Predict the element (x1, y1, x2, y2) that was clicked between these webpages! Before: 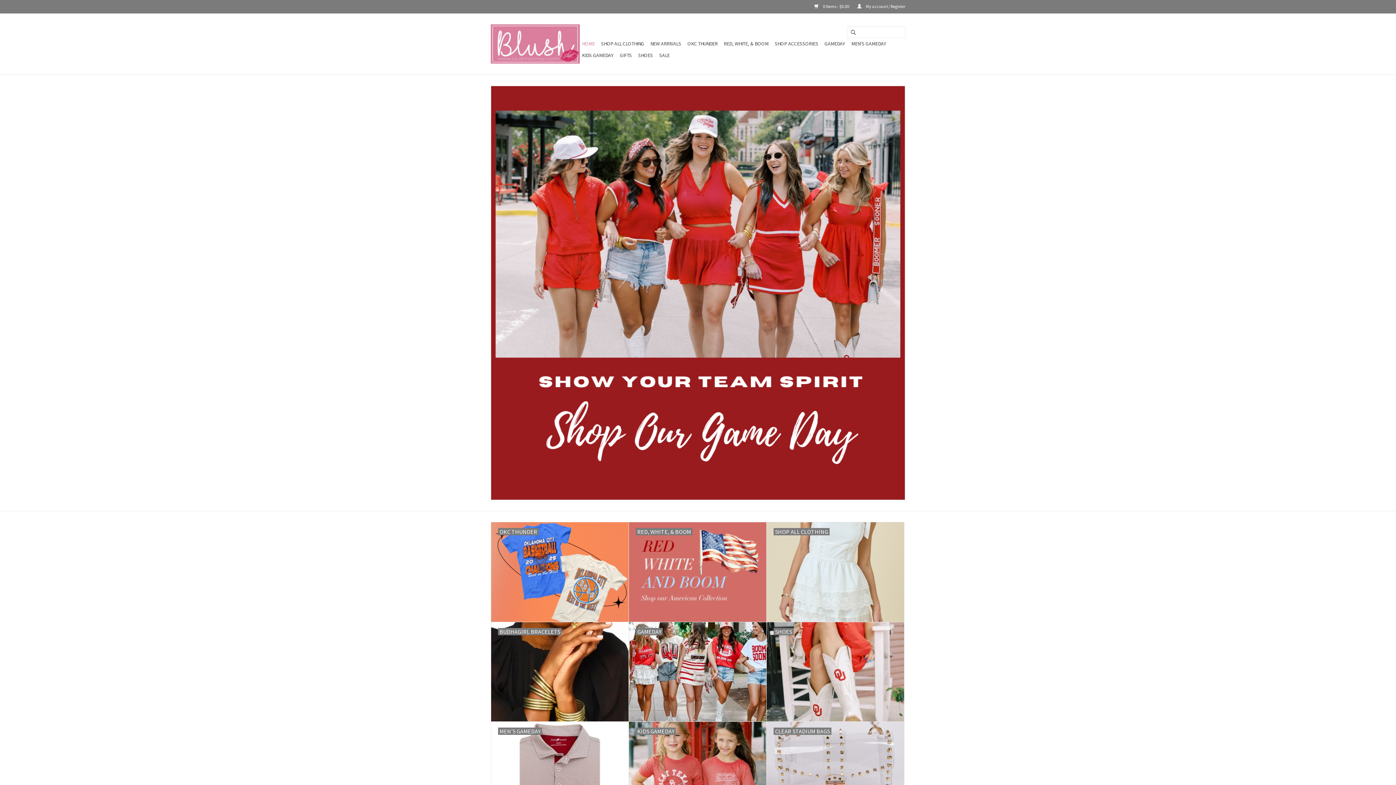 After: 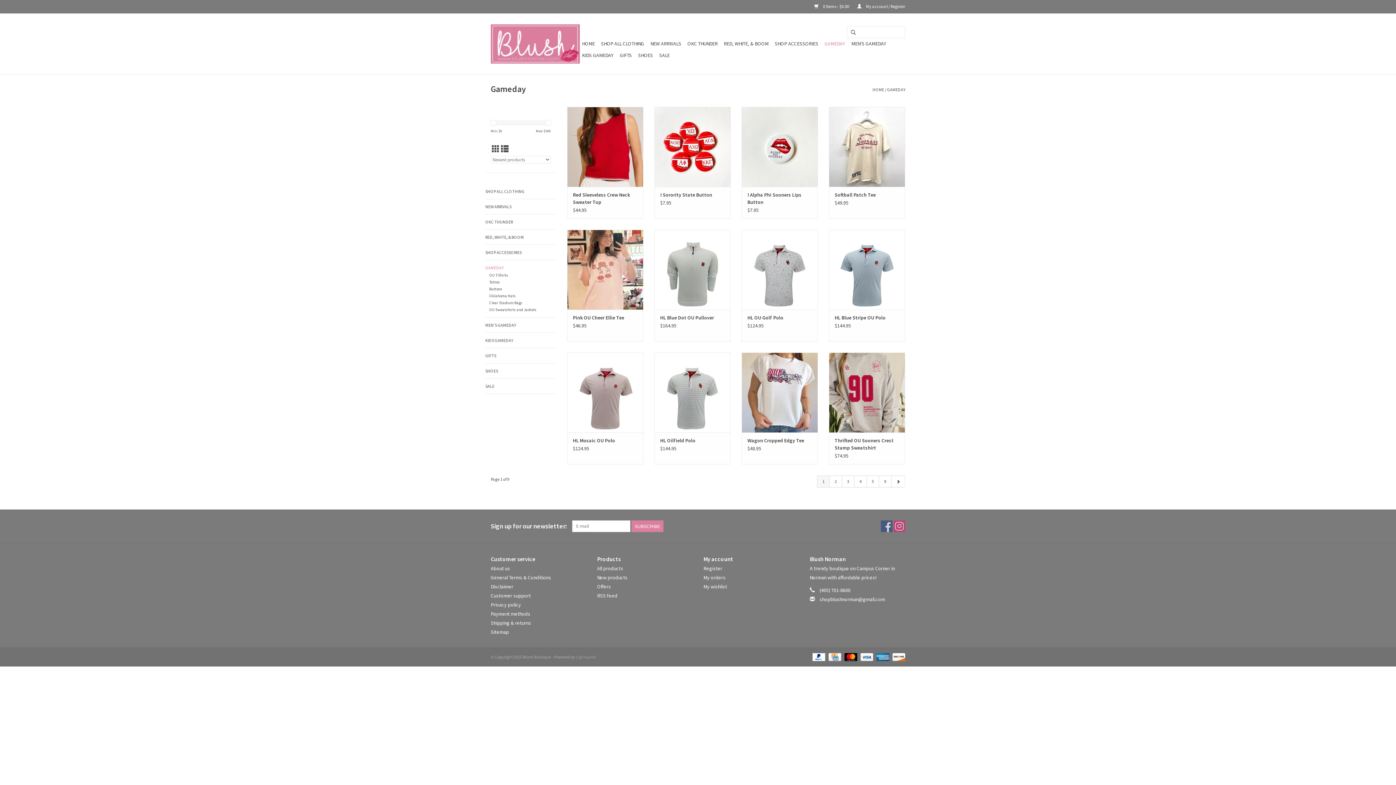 Action: bbox: (491, 86, 905, 500)